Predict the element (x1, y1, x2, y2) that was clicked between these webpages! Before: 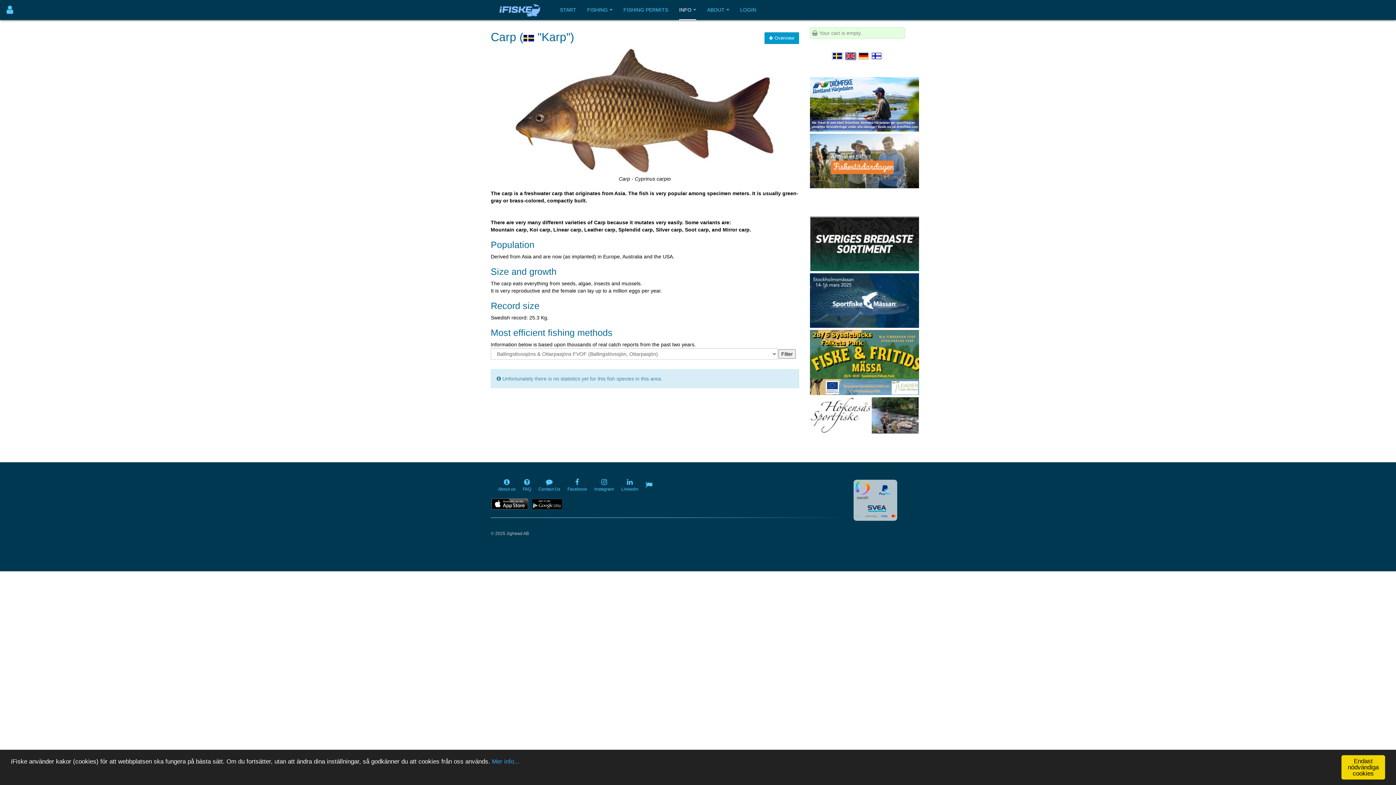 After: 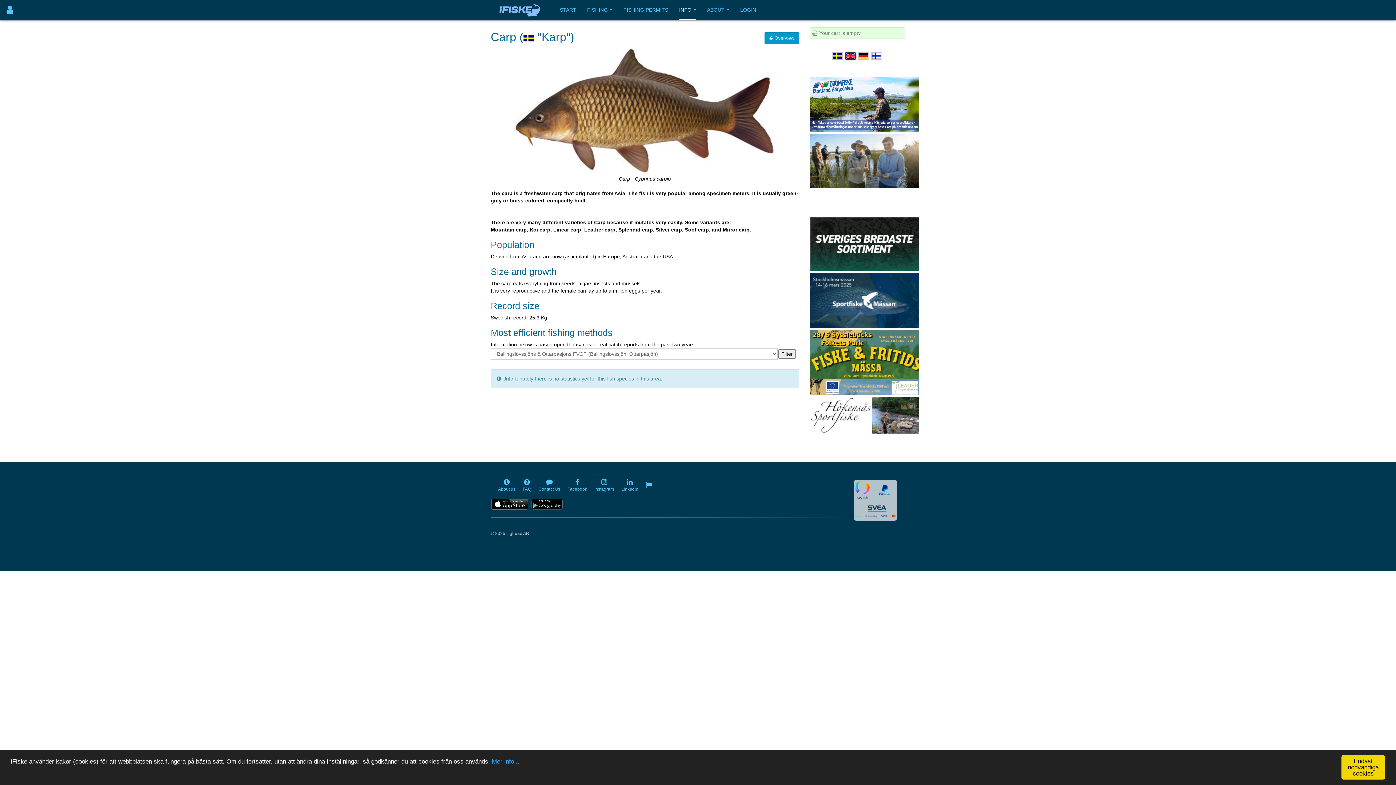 Action: bbox: (810, 412, 918, 418)